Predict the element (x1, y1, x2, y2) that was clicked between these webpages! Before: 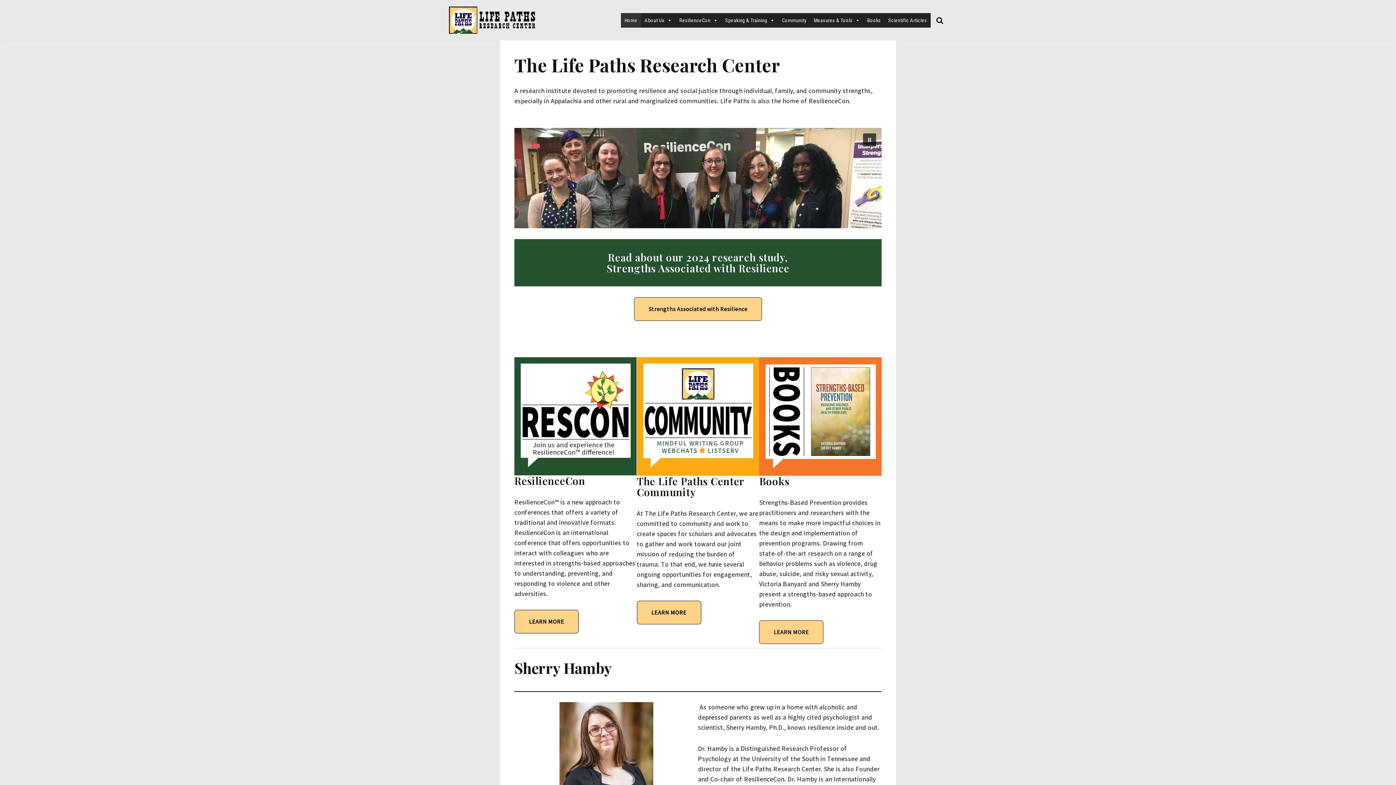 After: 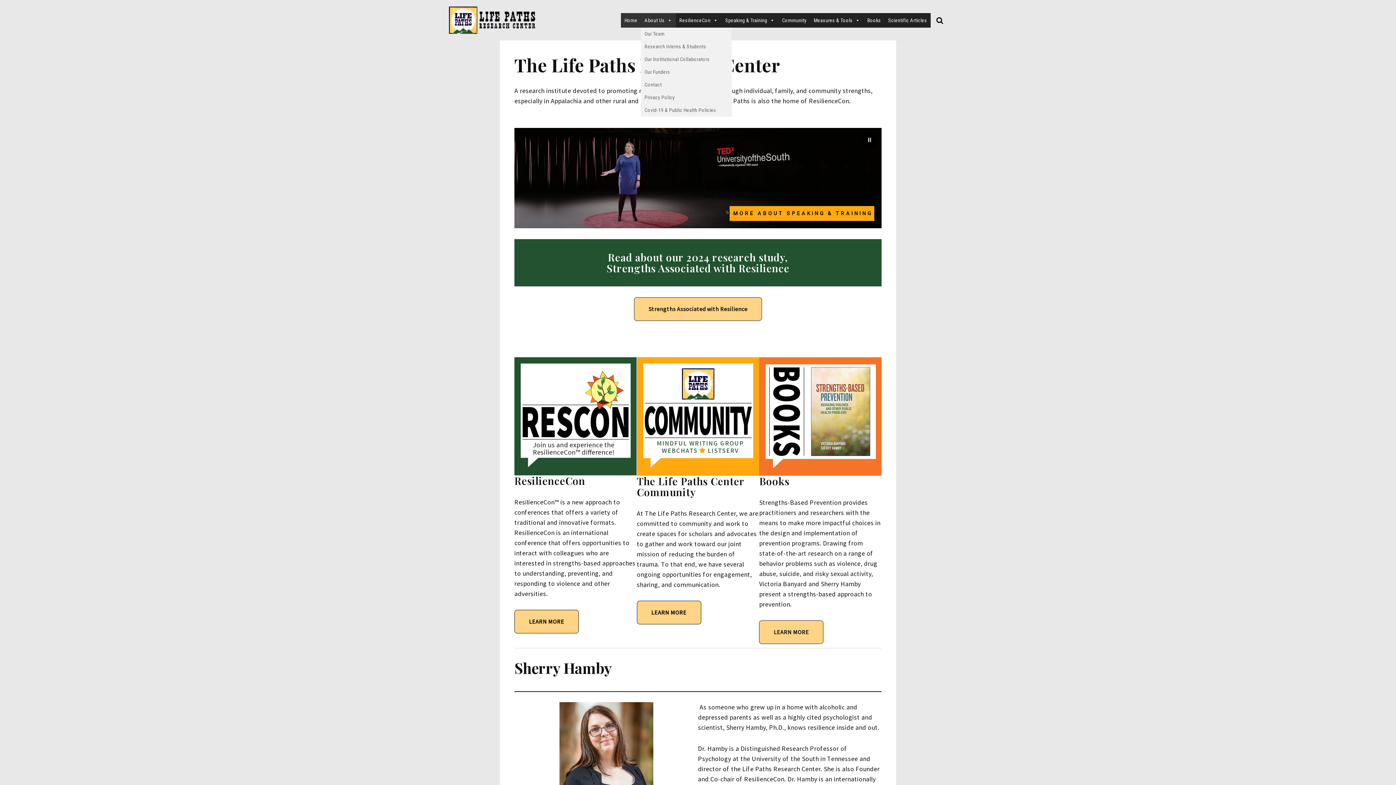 Action: label: About Us bbox: (641, 12, 675, 27)